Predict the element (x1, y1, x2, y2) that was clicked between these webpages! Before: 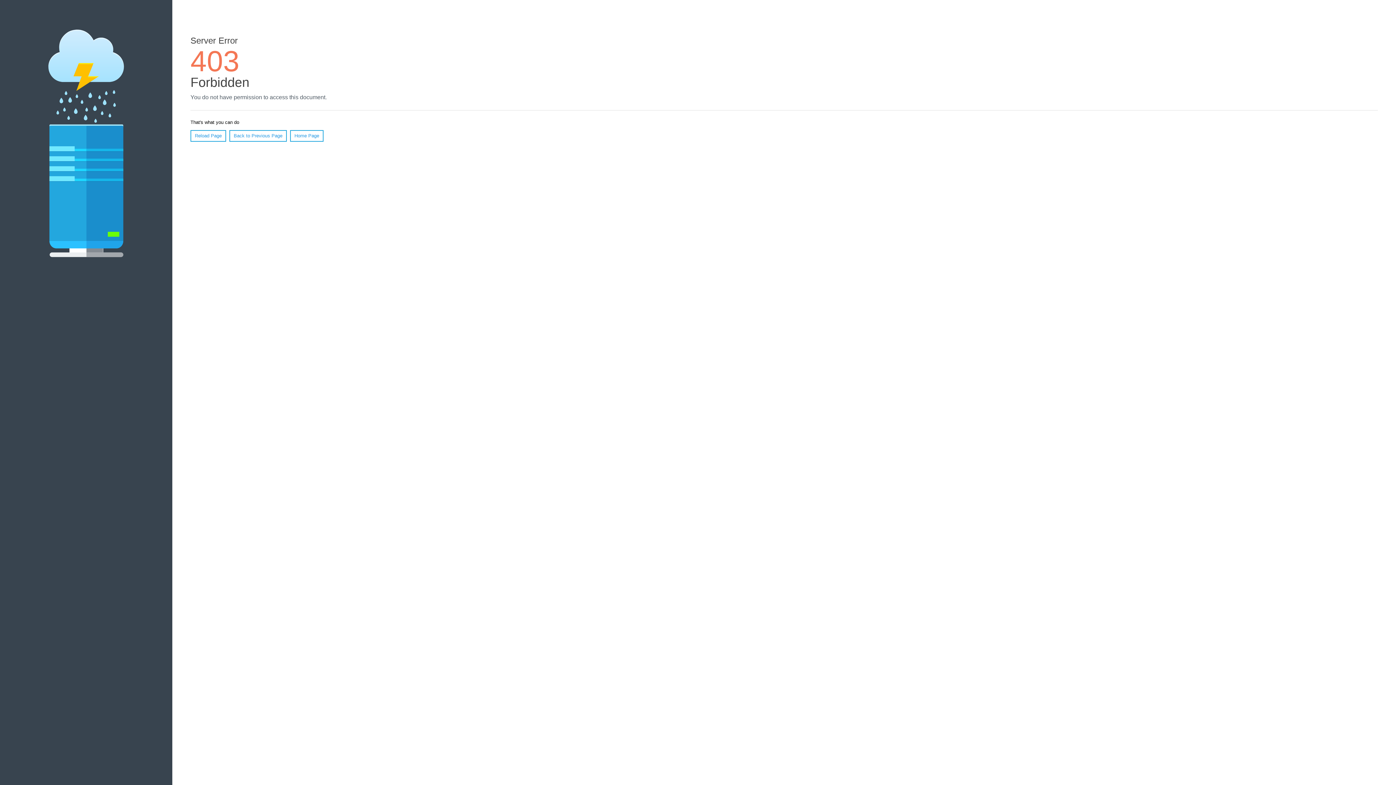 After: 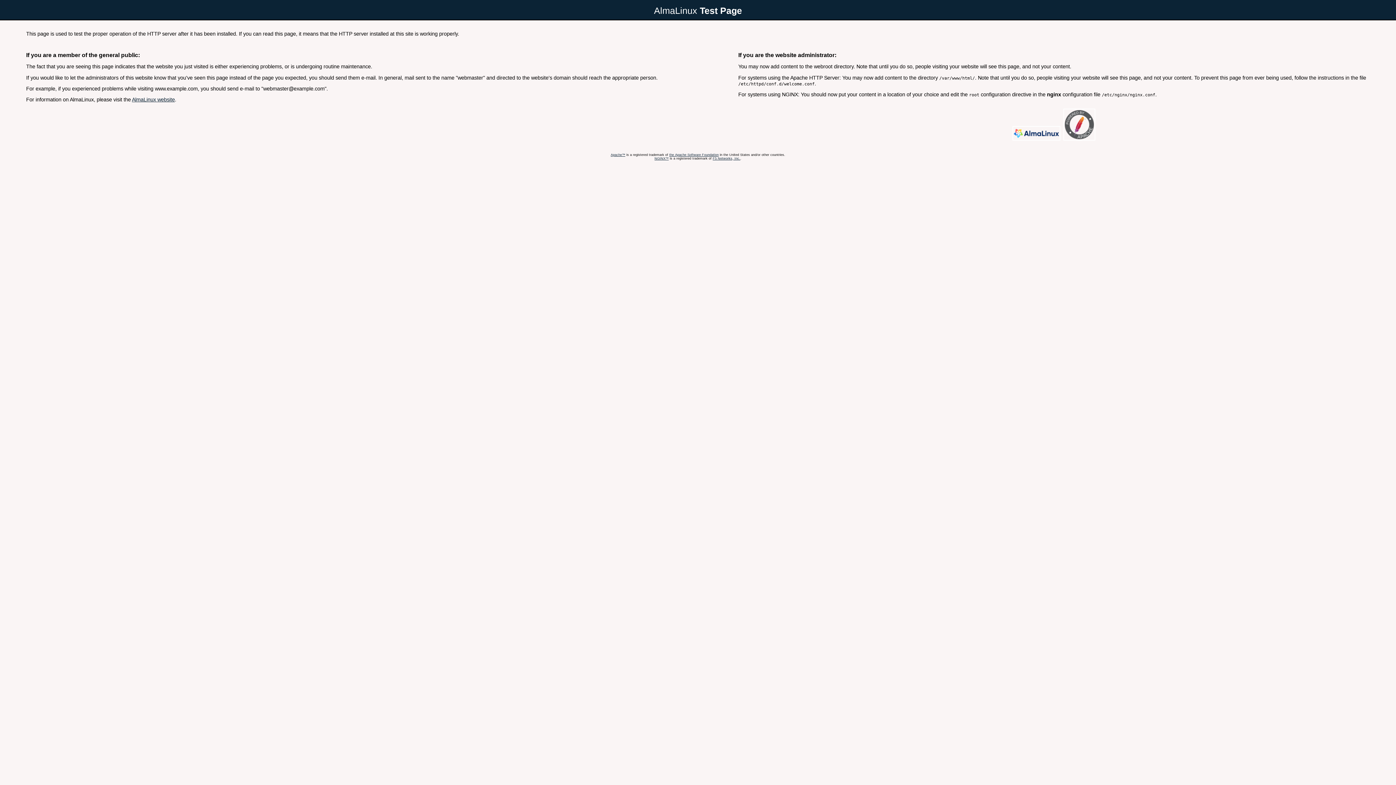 Action: label: Home Page bbox: (290, 130, 323, 141)